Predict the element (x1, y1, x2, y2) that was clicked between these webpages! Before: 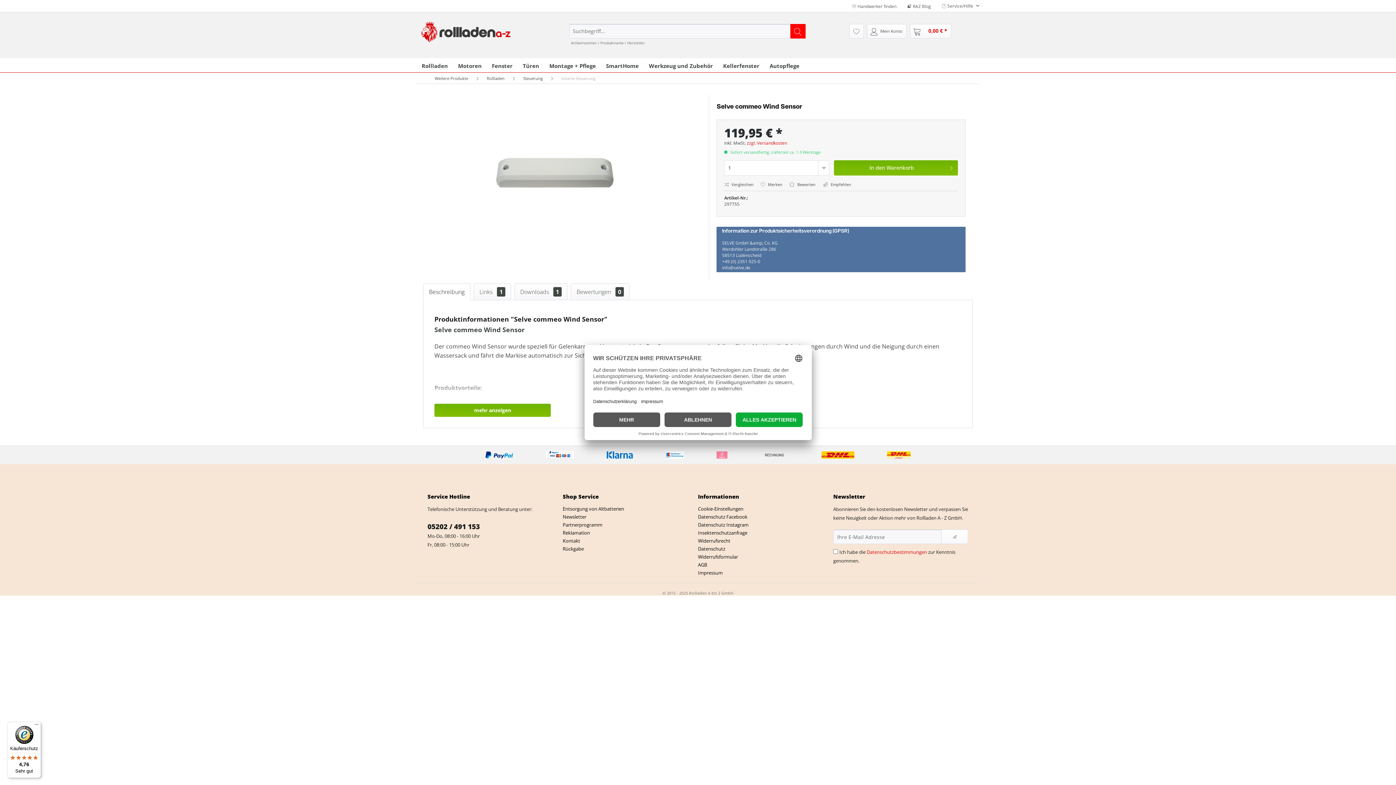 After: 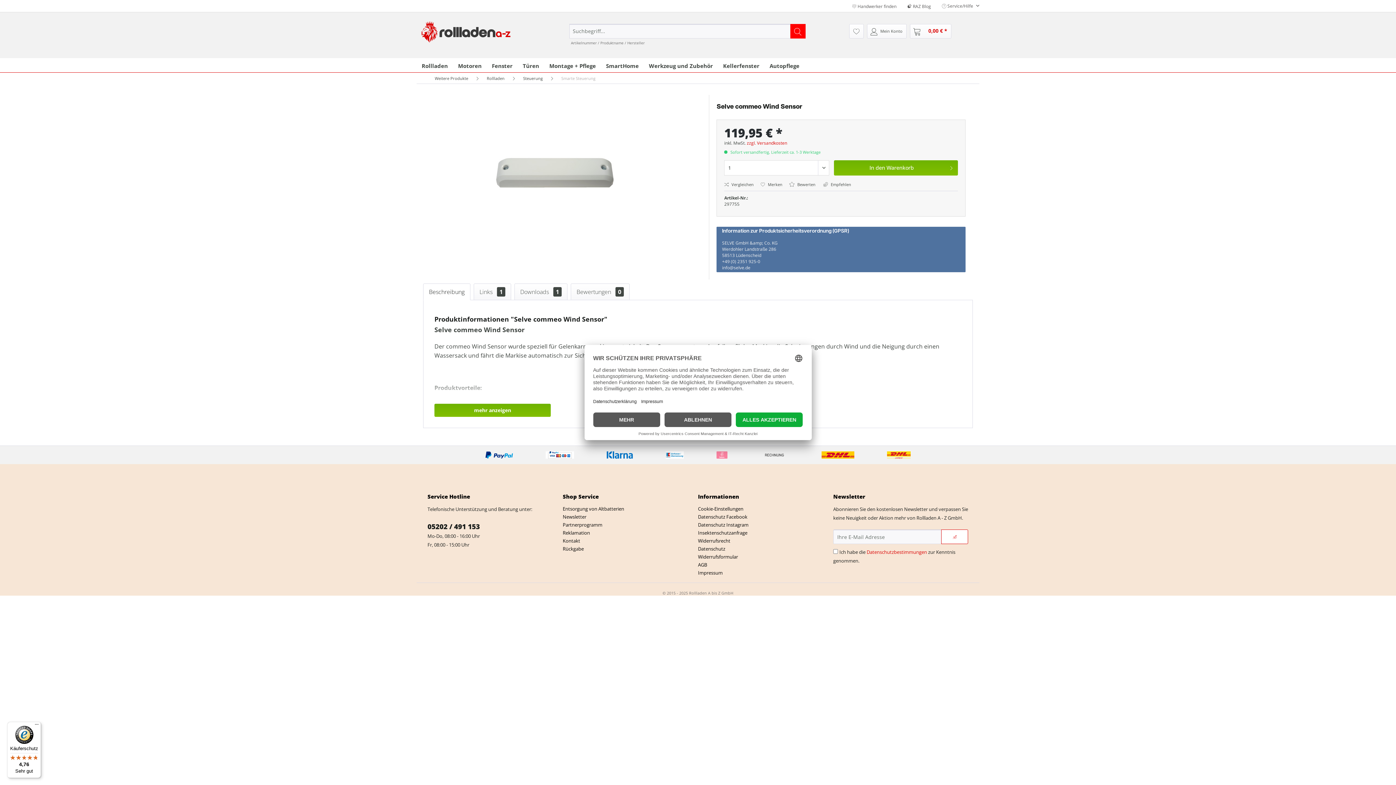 Action: label: Newsletter abonnieren bbox: (941, 529, 968, 544)